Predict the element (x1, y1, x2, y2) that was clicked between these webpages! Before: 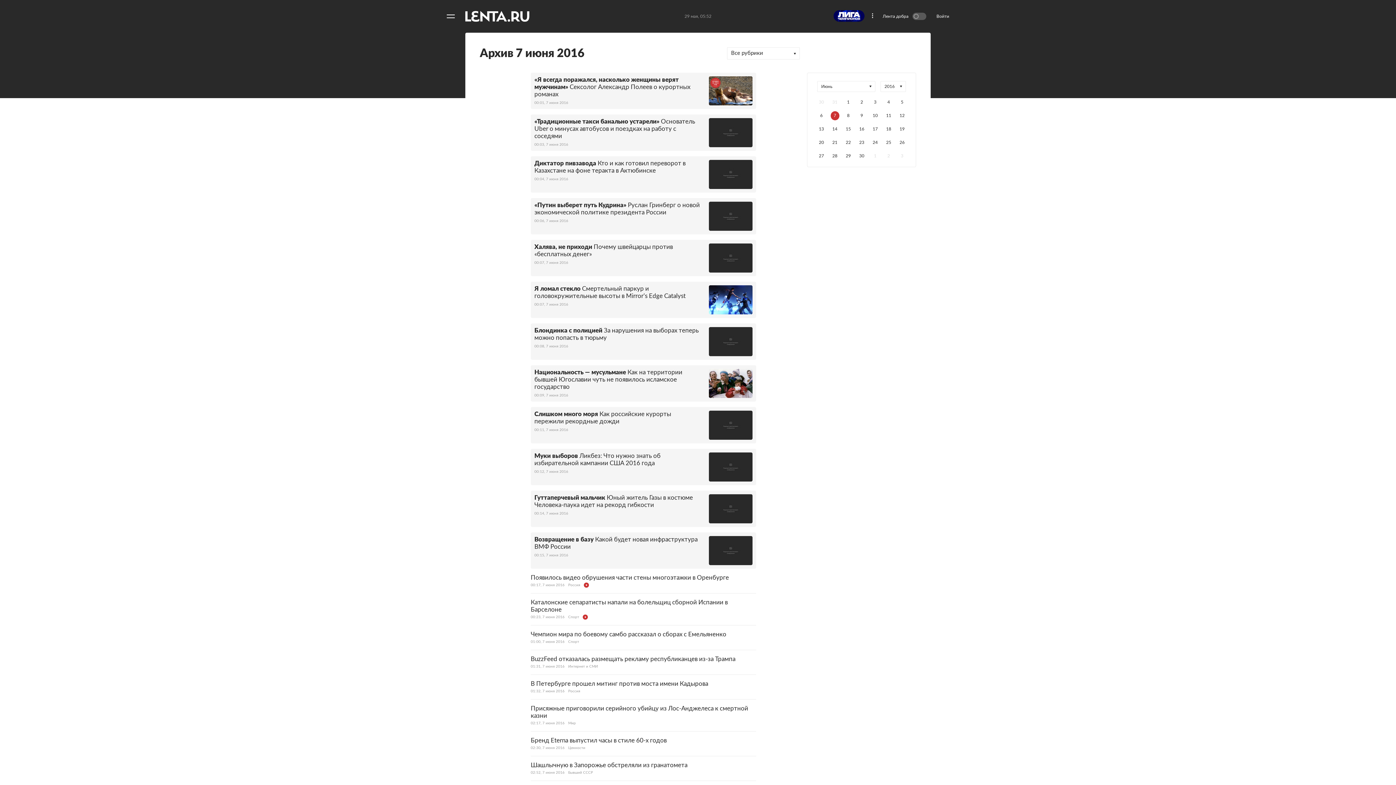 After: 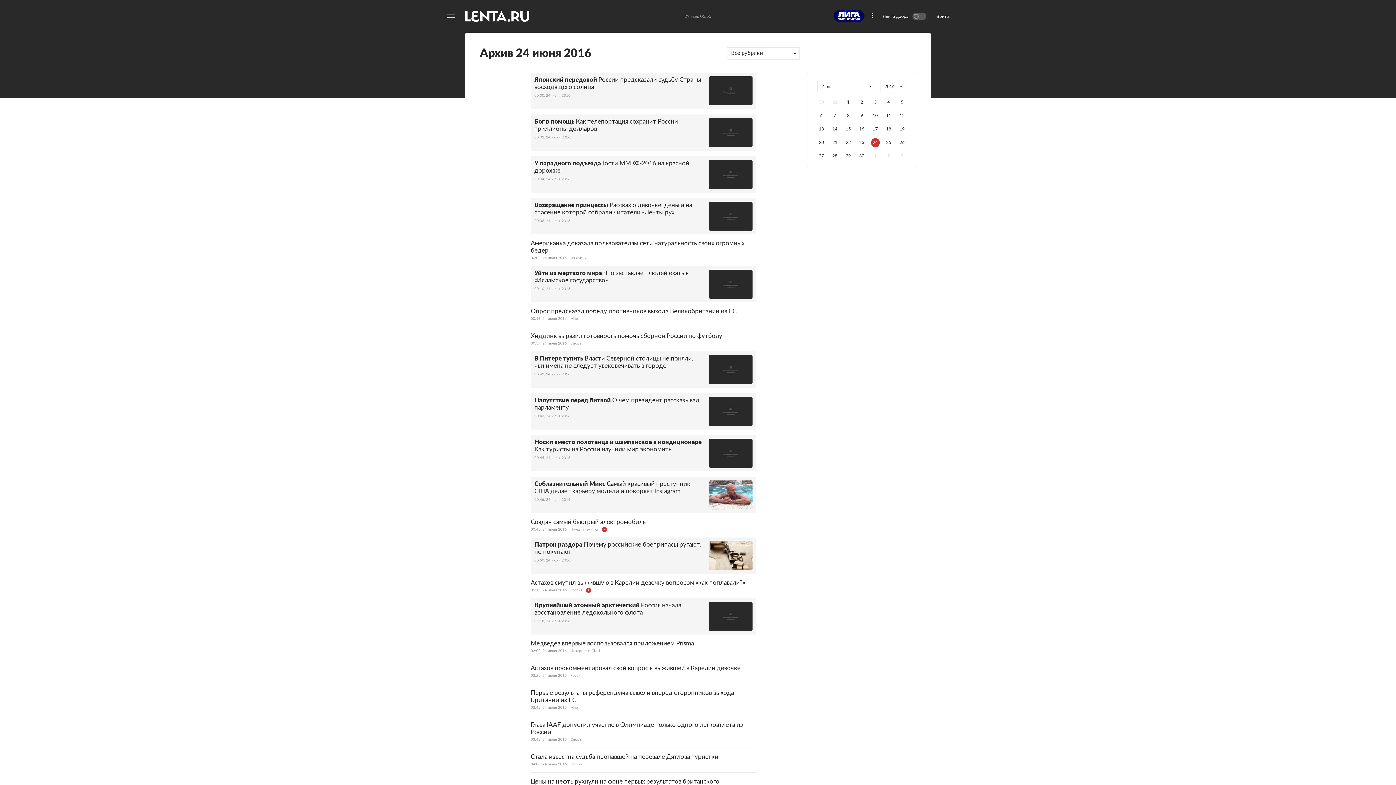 Action: label: 24 bbox: (871, 138, 879, 147)